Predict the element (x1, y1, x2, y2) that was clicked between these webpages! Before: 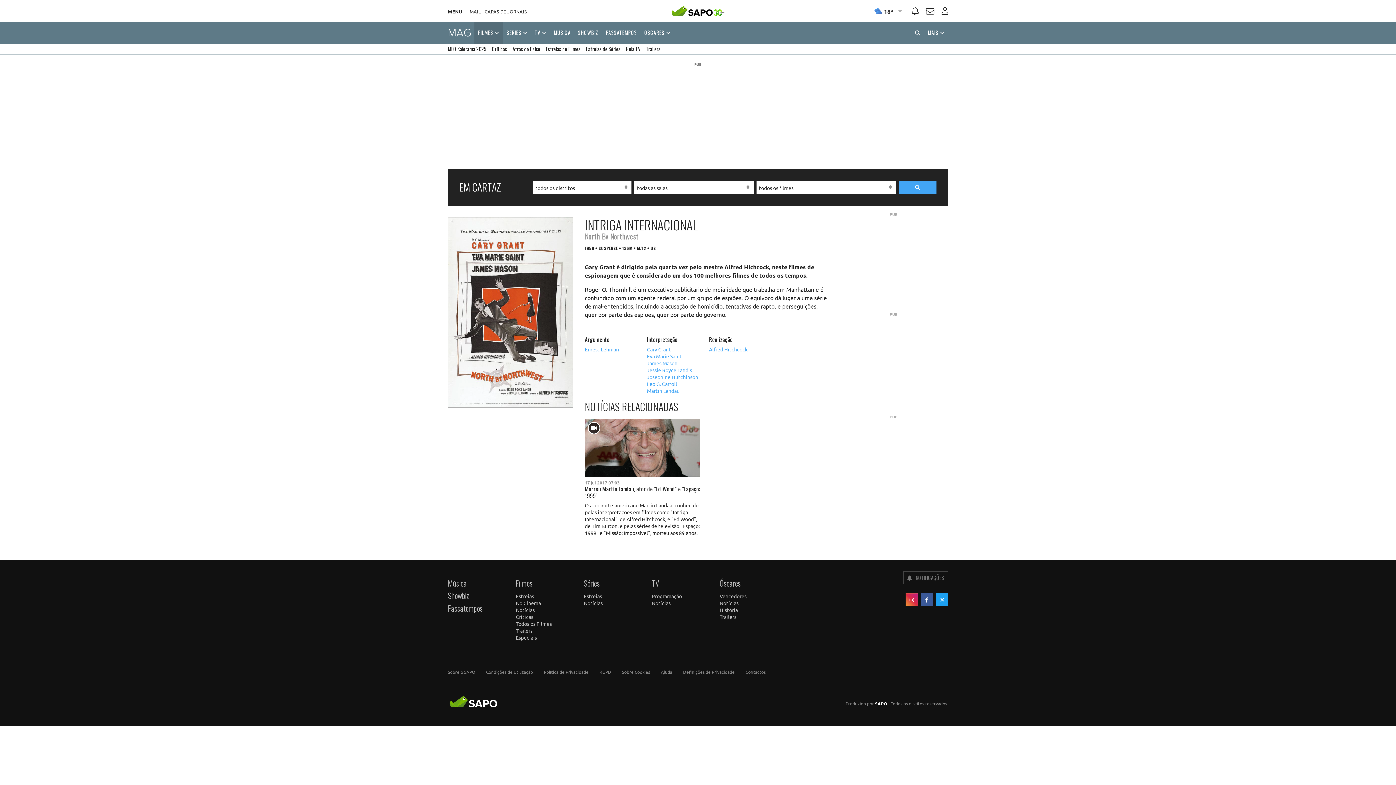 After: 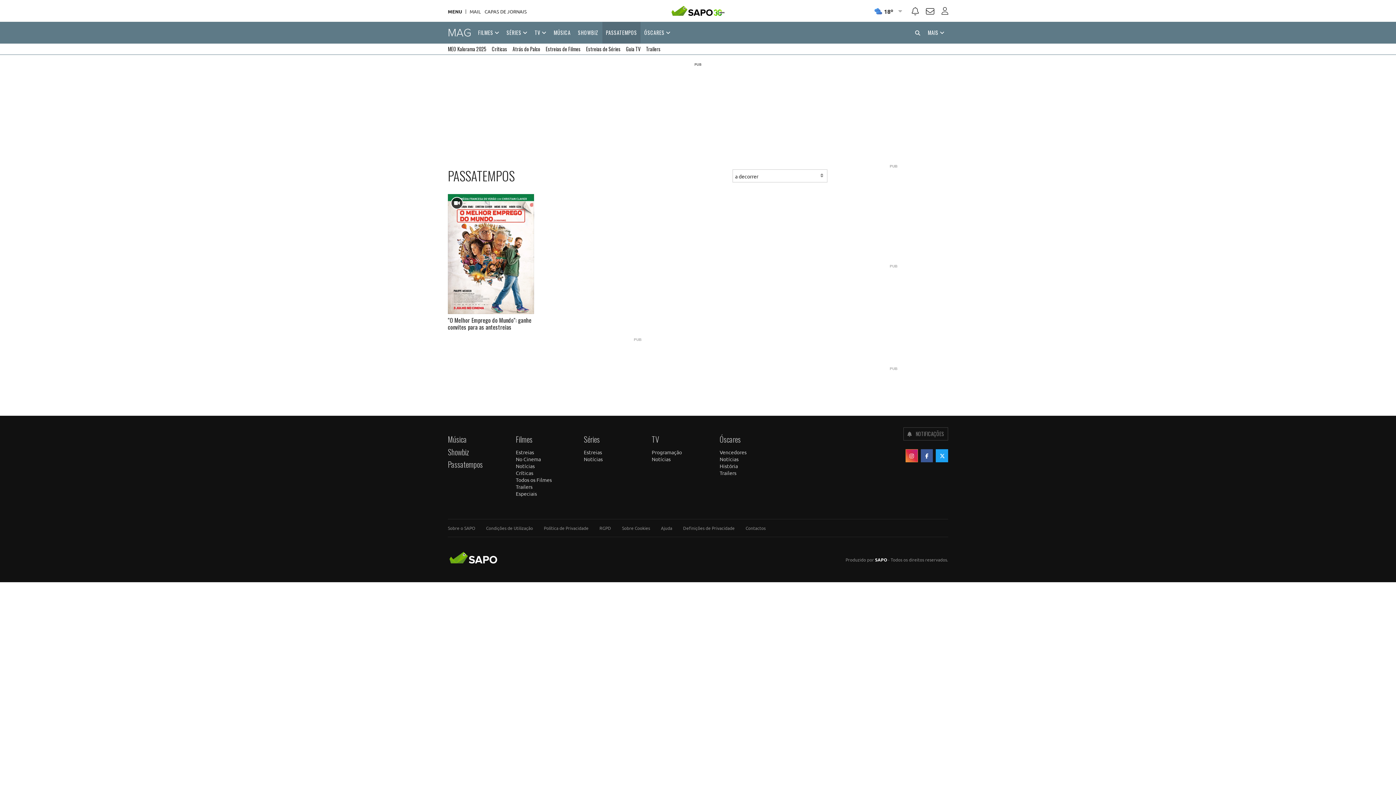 Action: bbox: (448, 602, 482, 614) label: Passatempos